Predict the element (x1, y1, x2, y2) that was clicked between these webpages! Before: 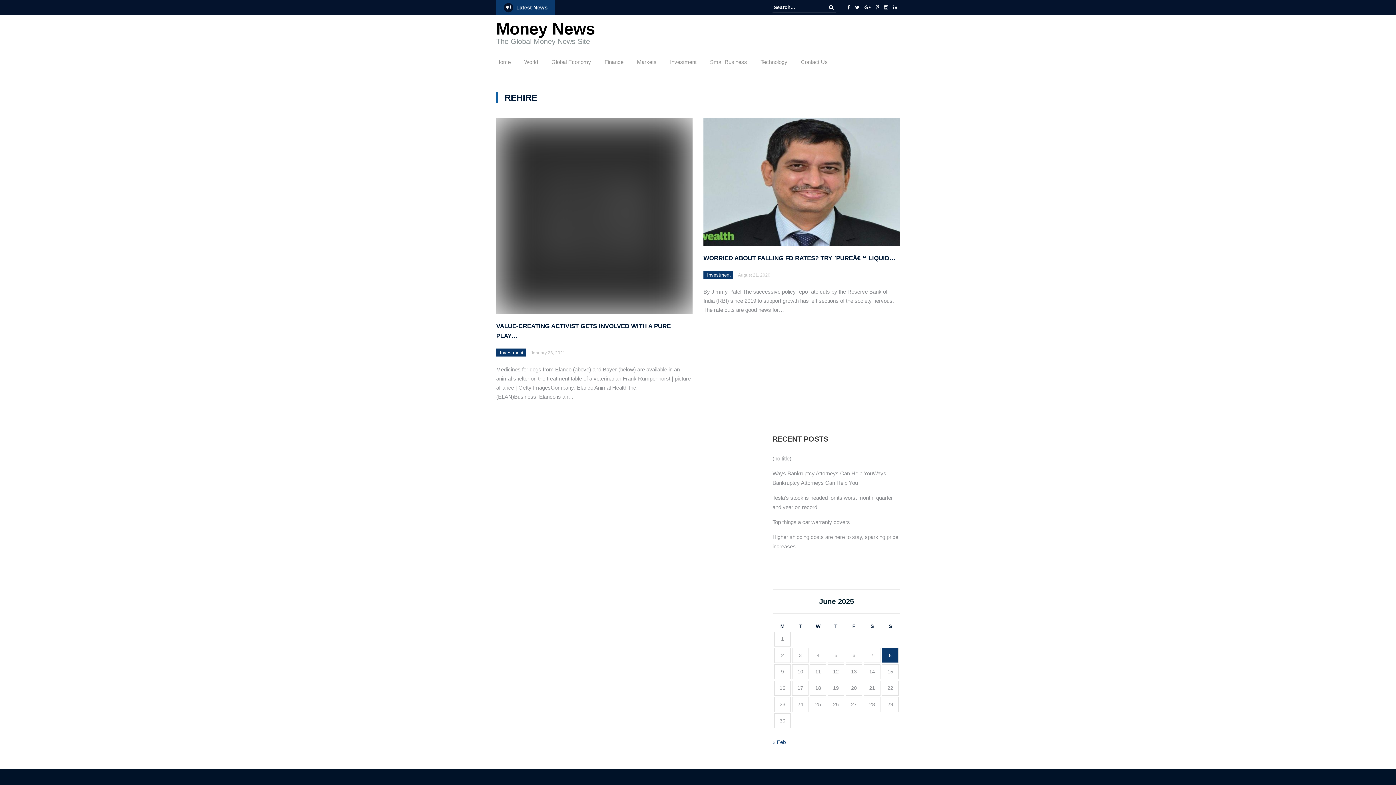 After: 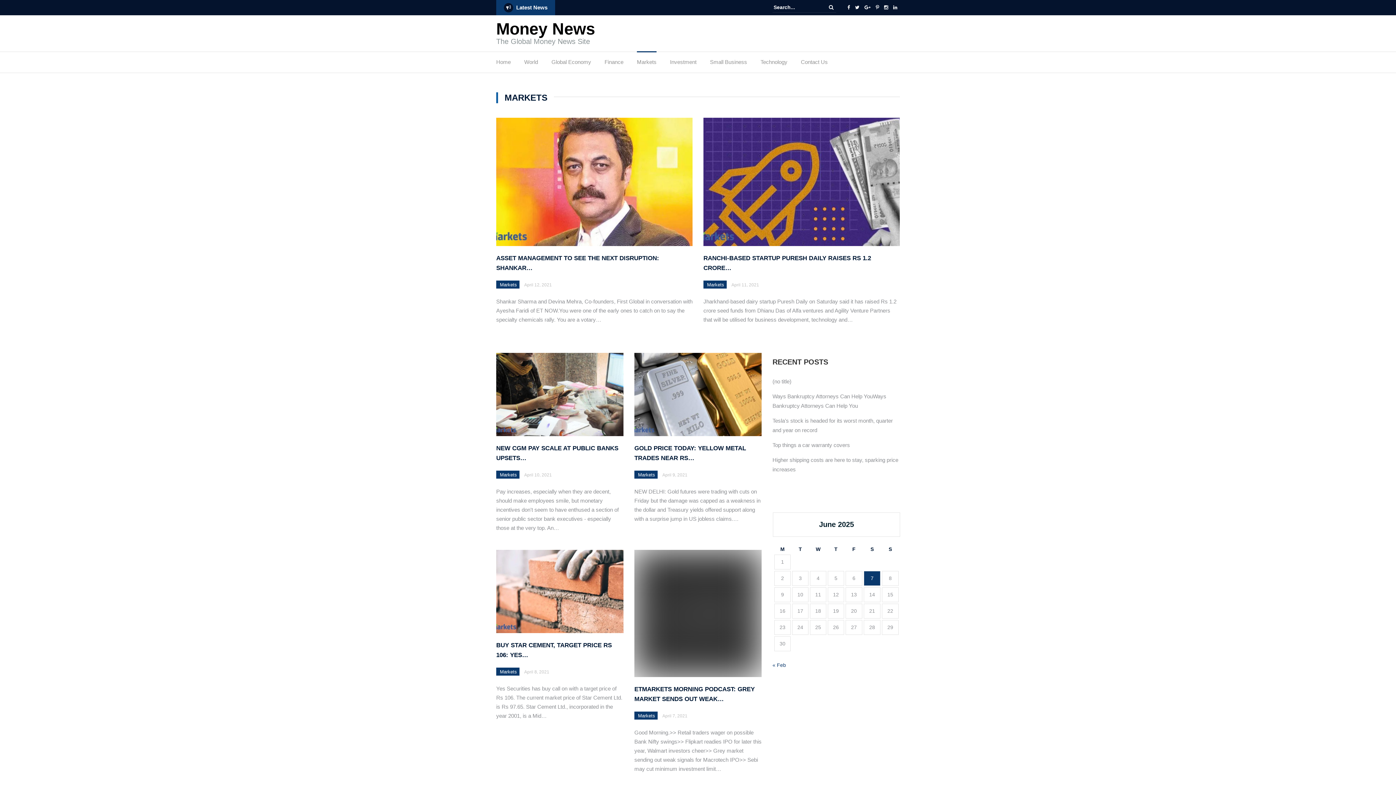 Action: bbox: (637, 57, 656, 70) label: Markets